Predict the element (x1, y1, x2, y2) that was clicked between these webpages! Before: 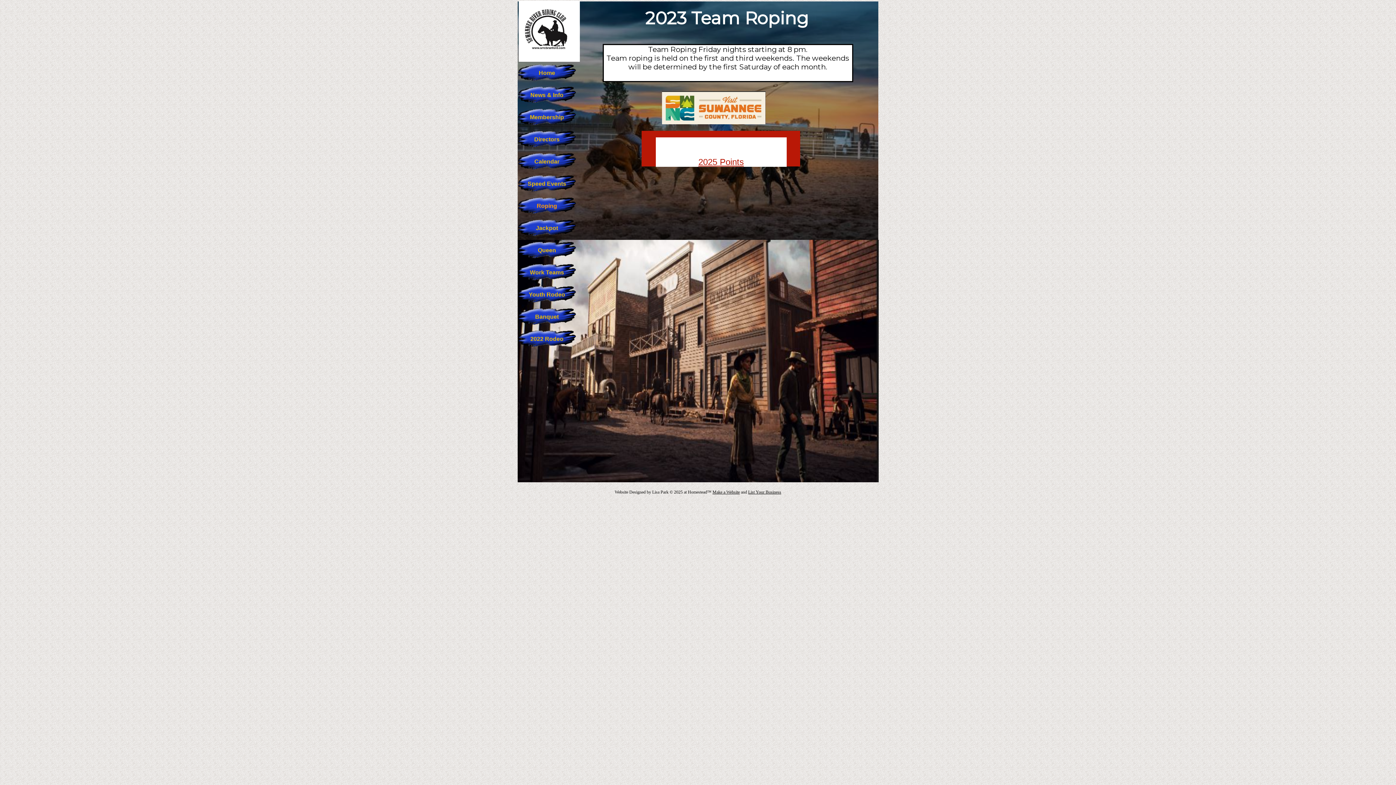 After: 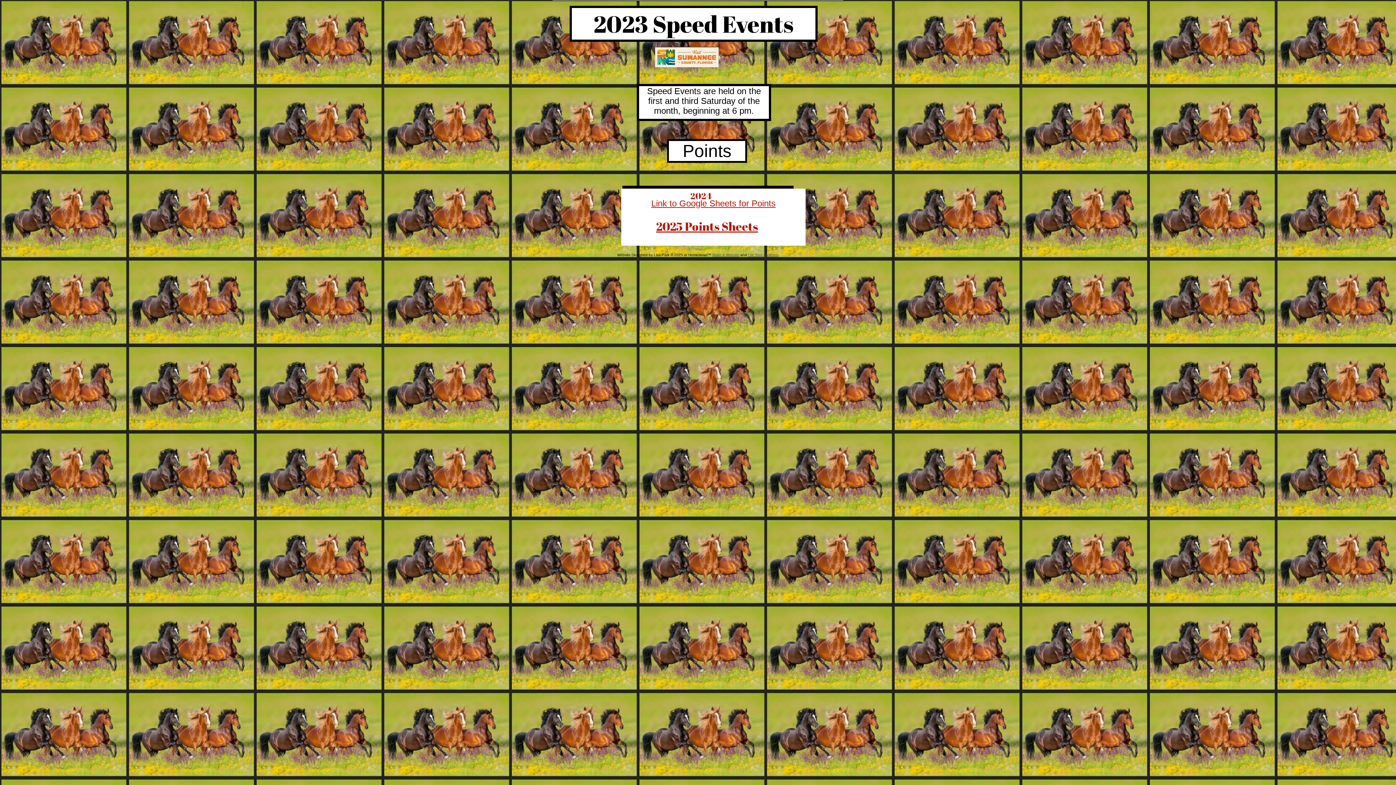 Action: bbox: (517, 174, 576, 193) label: Speed Events